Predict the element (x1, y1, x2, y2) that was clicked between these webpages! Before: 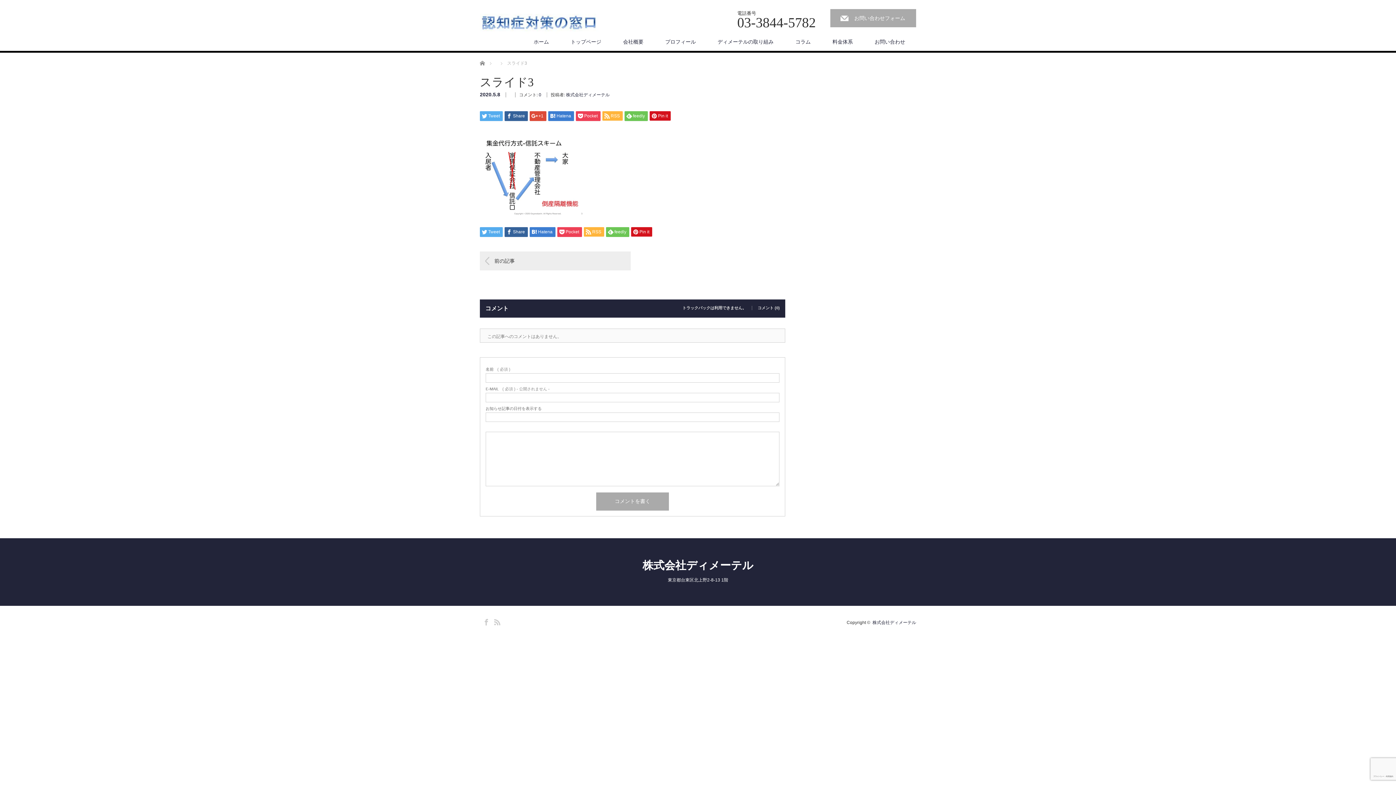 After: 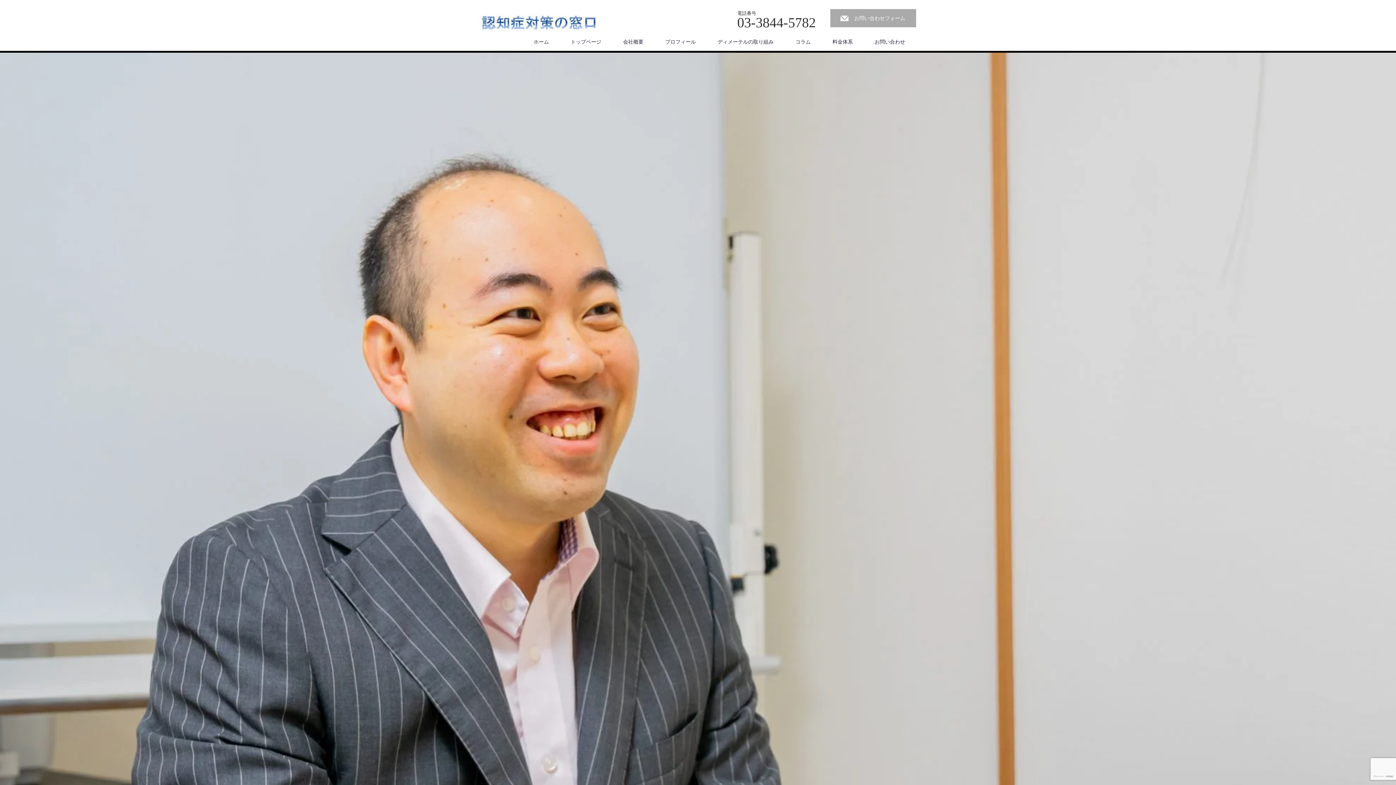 Action: label: トップページ bbox: (560, 32, 612, 50)